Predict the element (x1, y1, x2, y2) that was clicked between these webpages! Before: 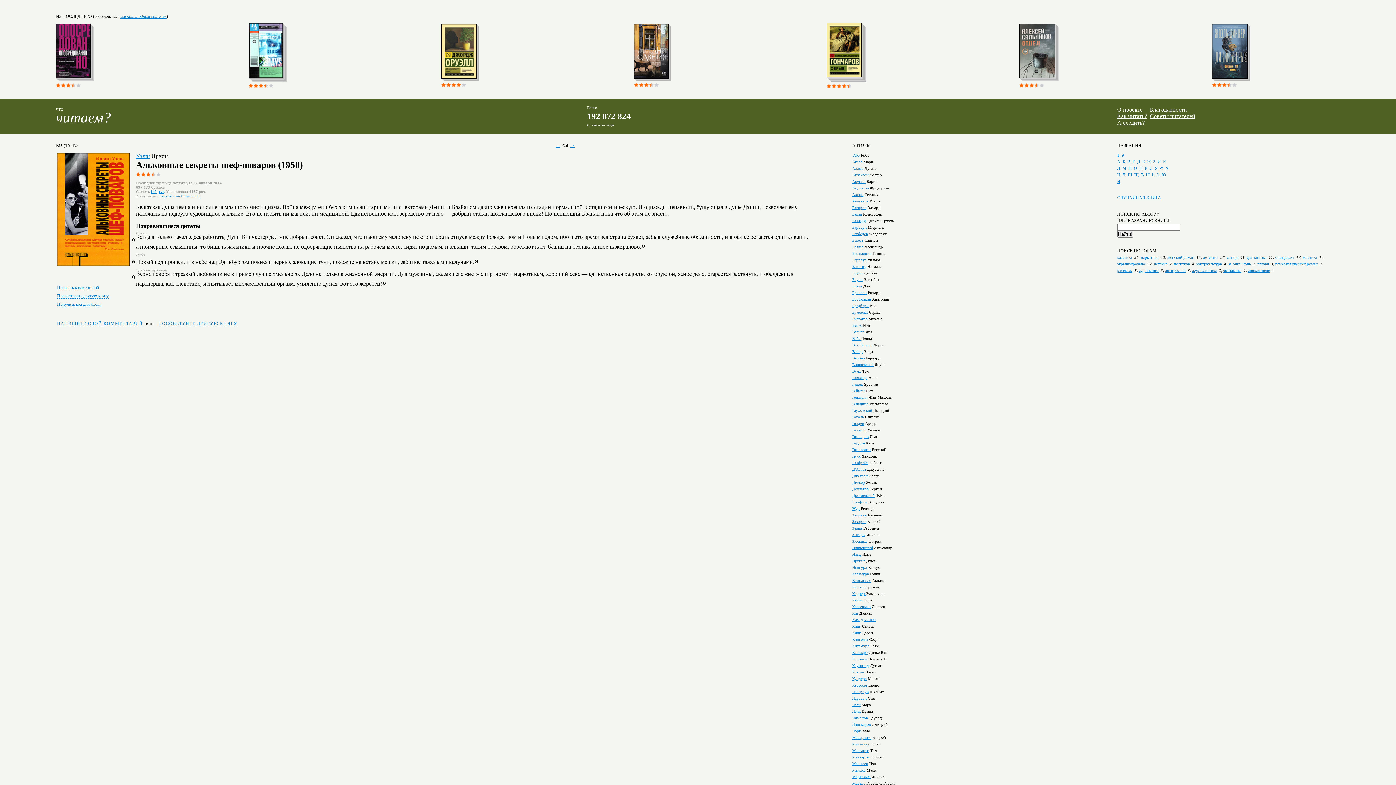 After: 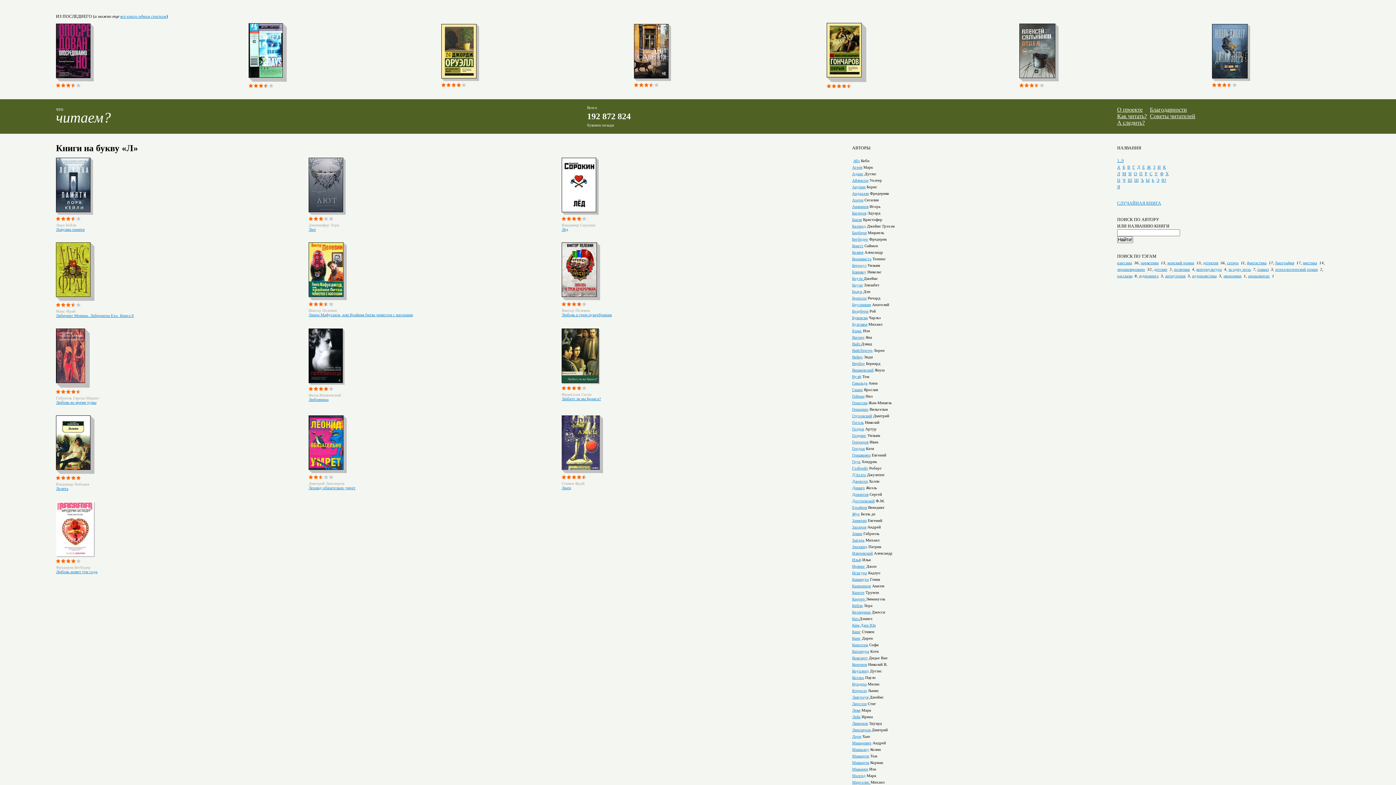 Action: label: Л bbox: (1117, 165, 1120, 170)